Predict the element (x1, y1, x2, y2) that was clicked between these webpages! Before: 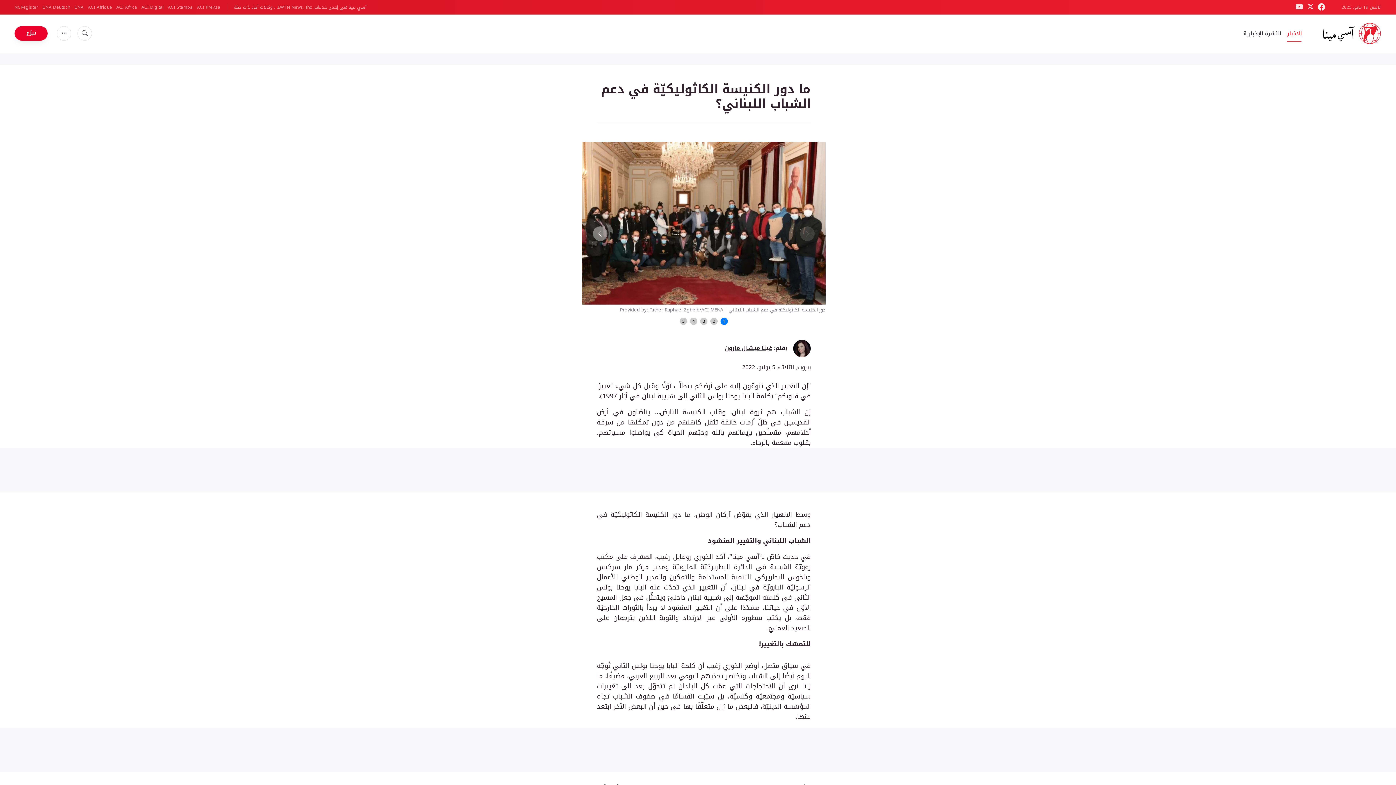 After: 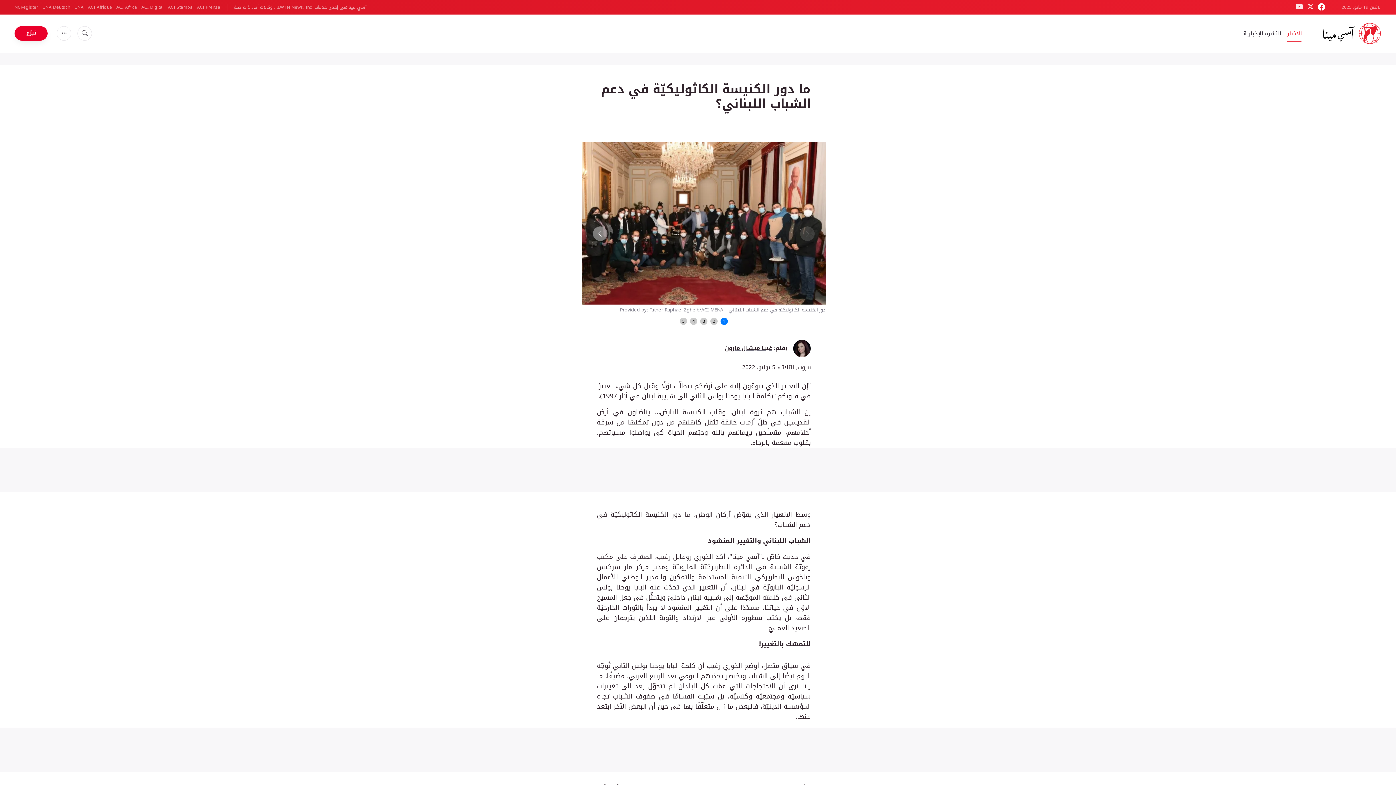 Action: bbox: (1318, 1, 1325, 13)